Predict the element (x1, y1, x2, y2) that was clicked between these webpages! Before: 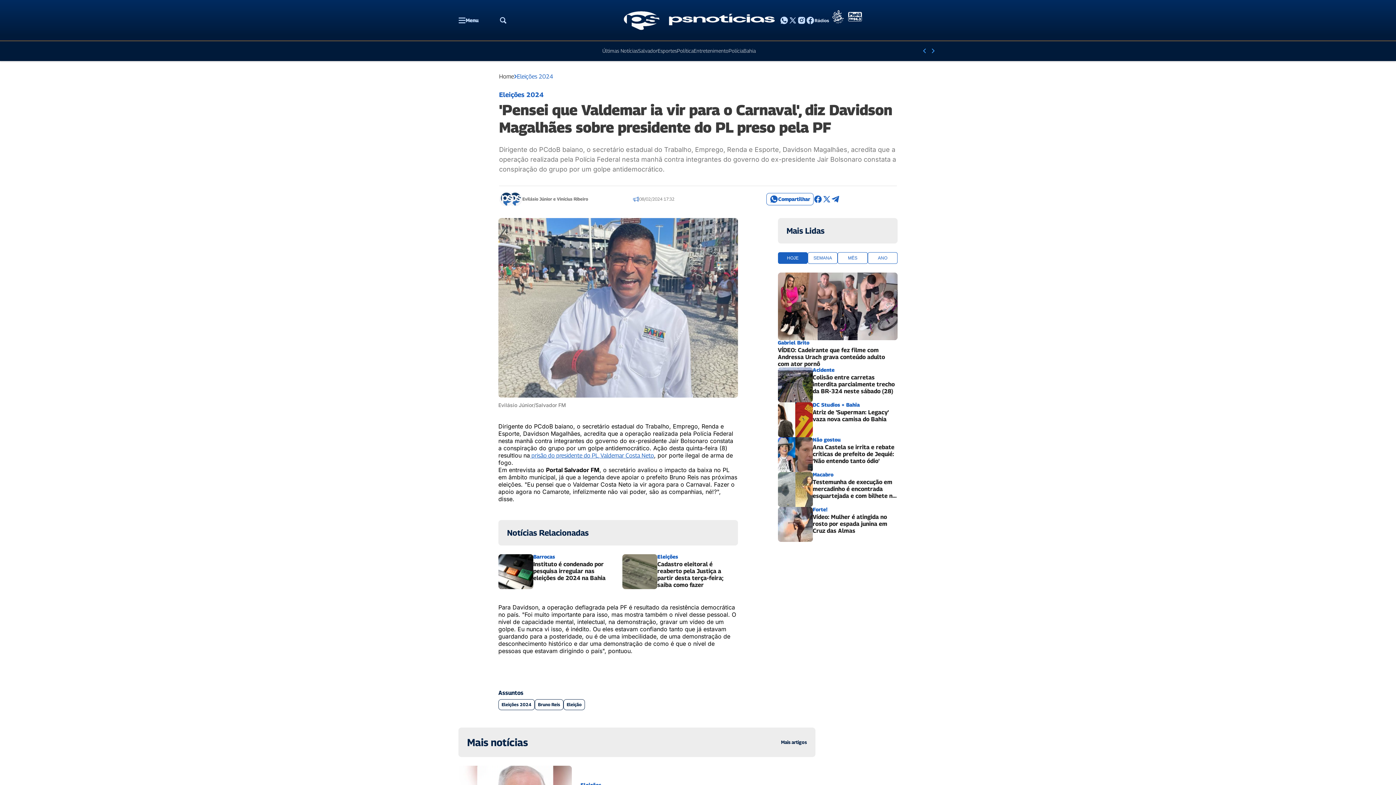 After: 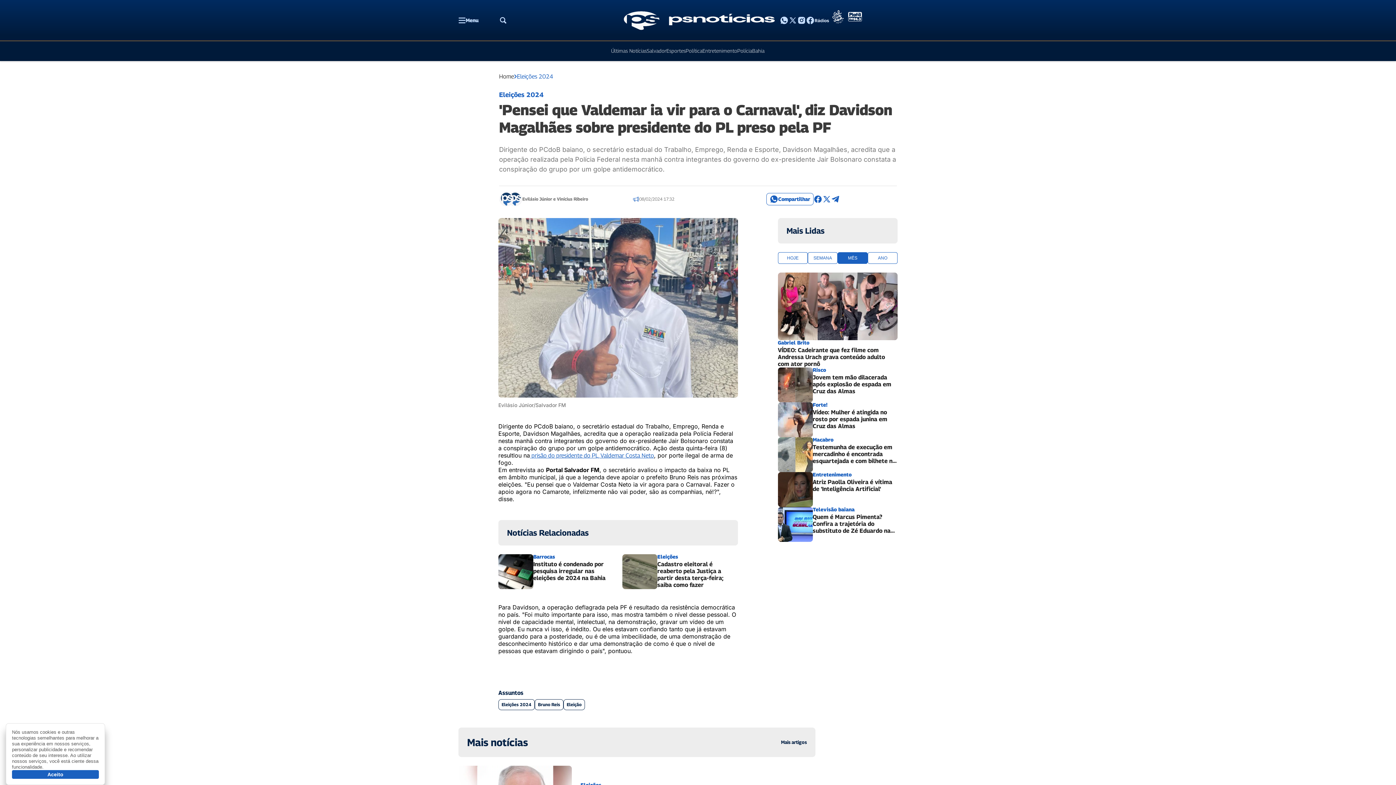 Action: bbox: (837, 252, 867, 264) label: MÊS